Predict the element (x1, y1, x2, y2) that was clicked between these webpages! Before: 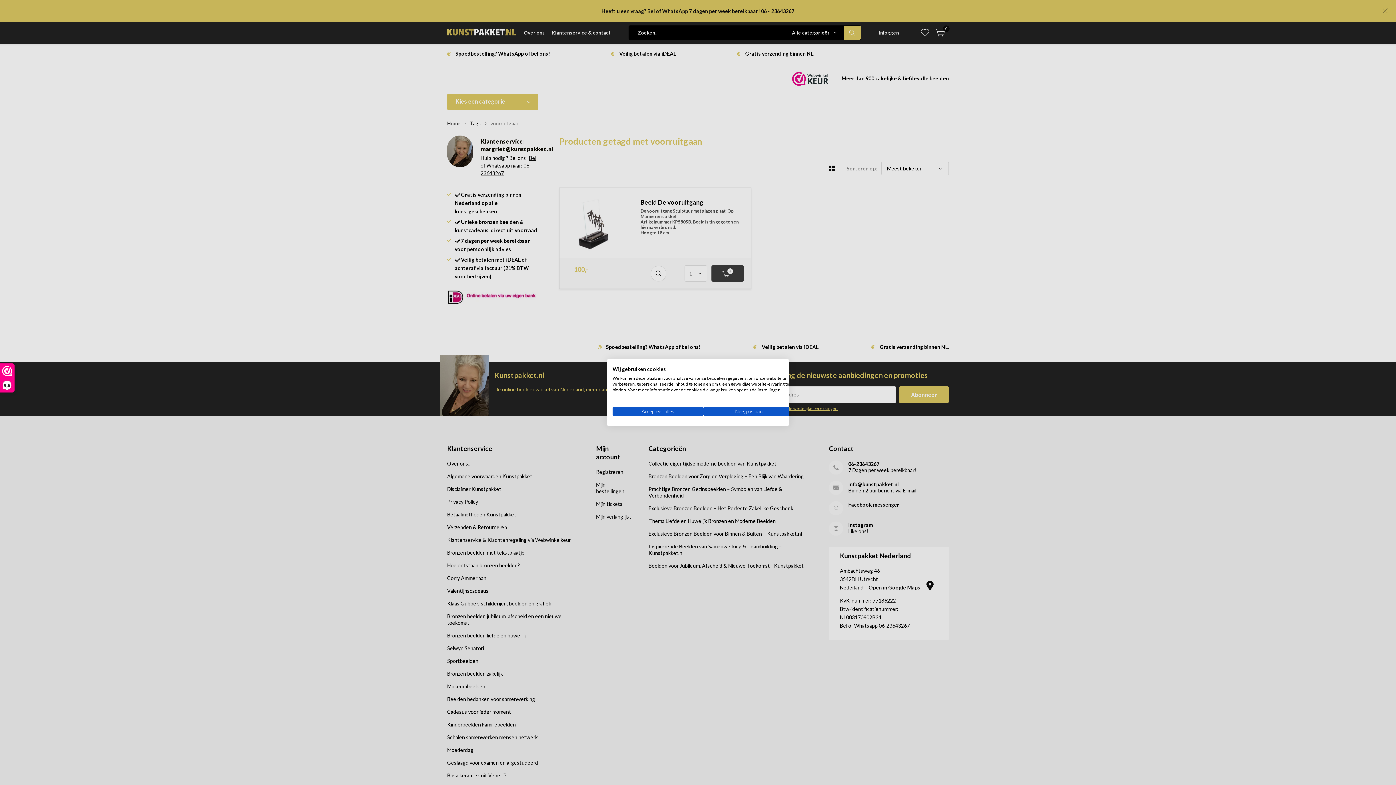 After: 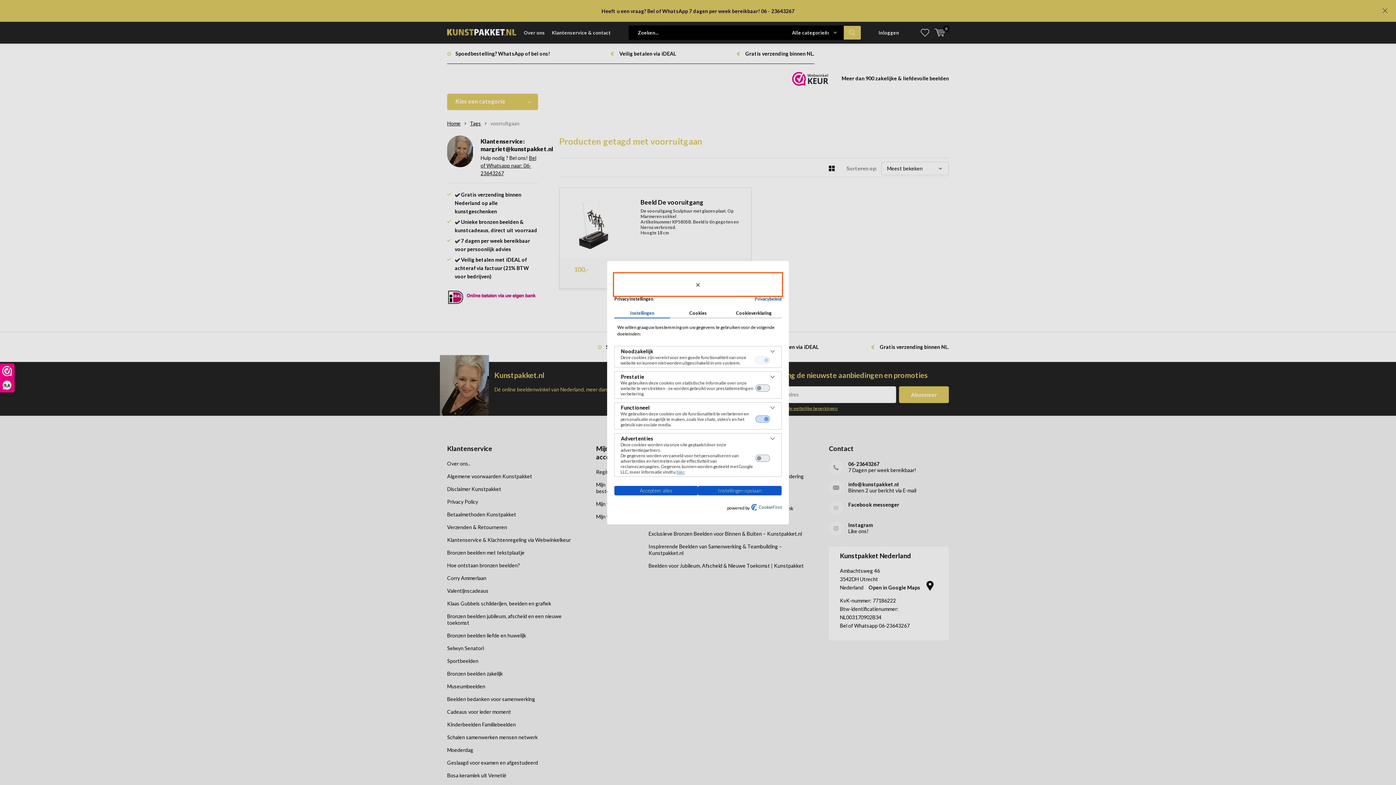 Action: label: Pas cookie voorkeuren aan bbox: (703, 406, 794, 416)